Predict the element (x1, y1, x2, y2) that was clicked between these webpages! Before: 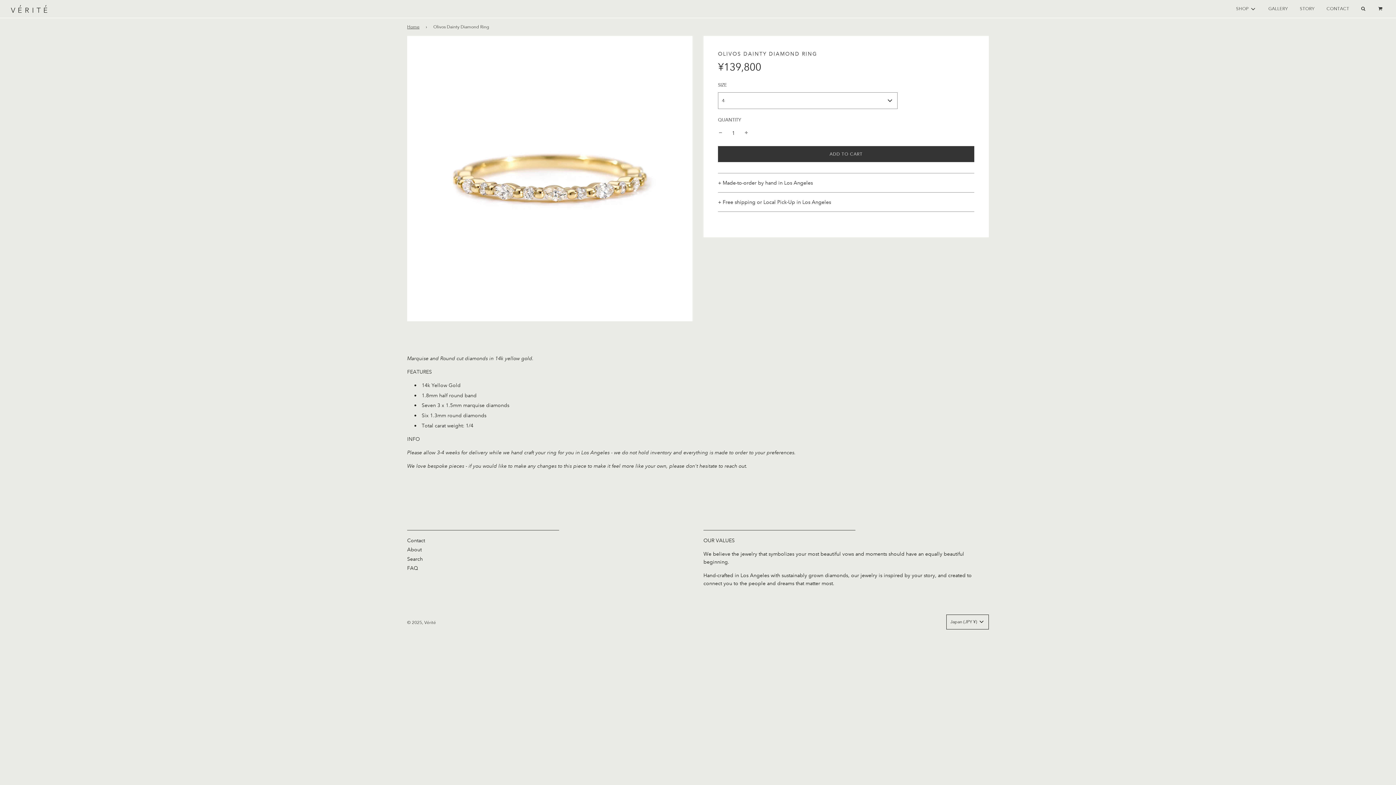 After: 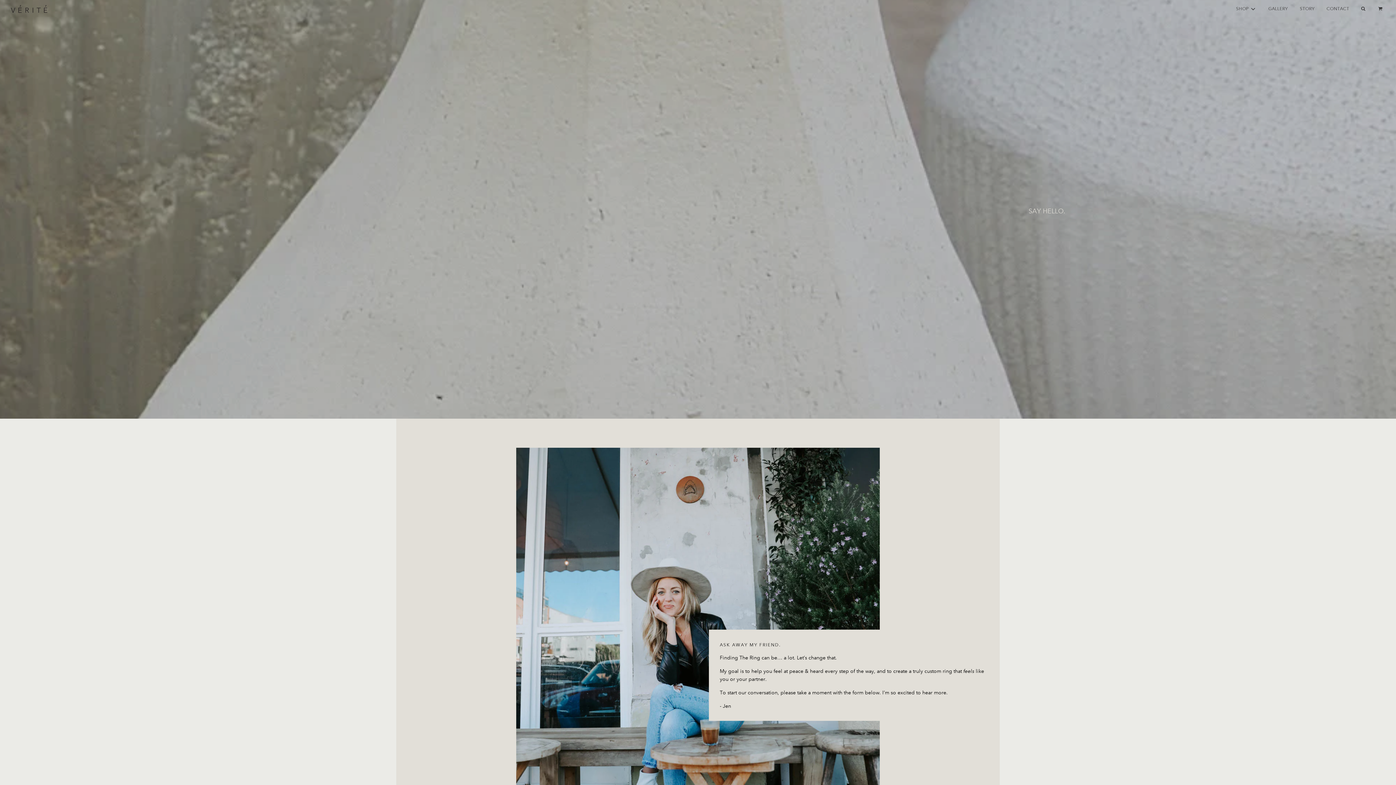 Action: label: CONTACT bbox: (1321, 0, 1355, 17)